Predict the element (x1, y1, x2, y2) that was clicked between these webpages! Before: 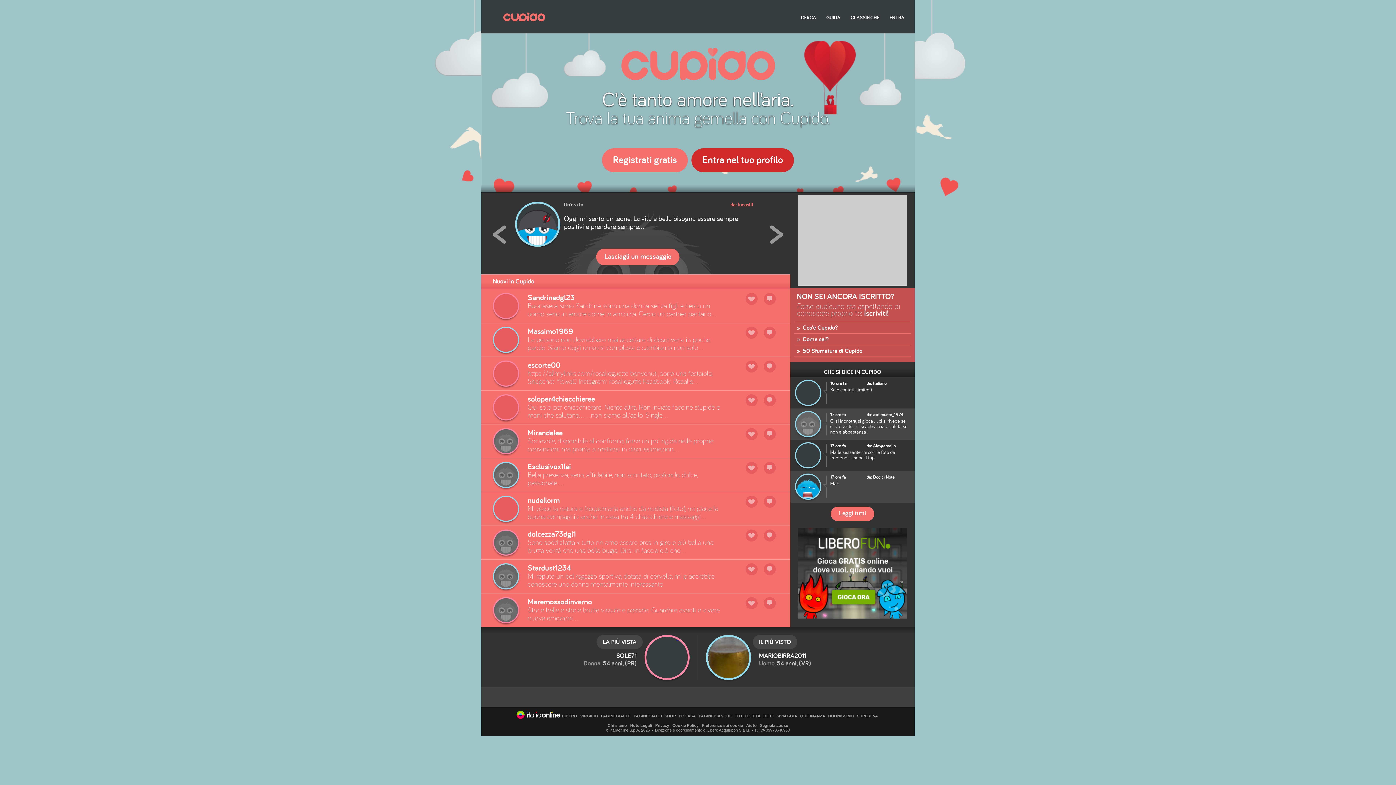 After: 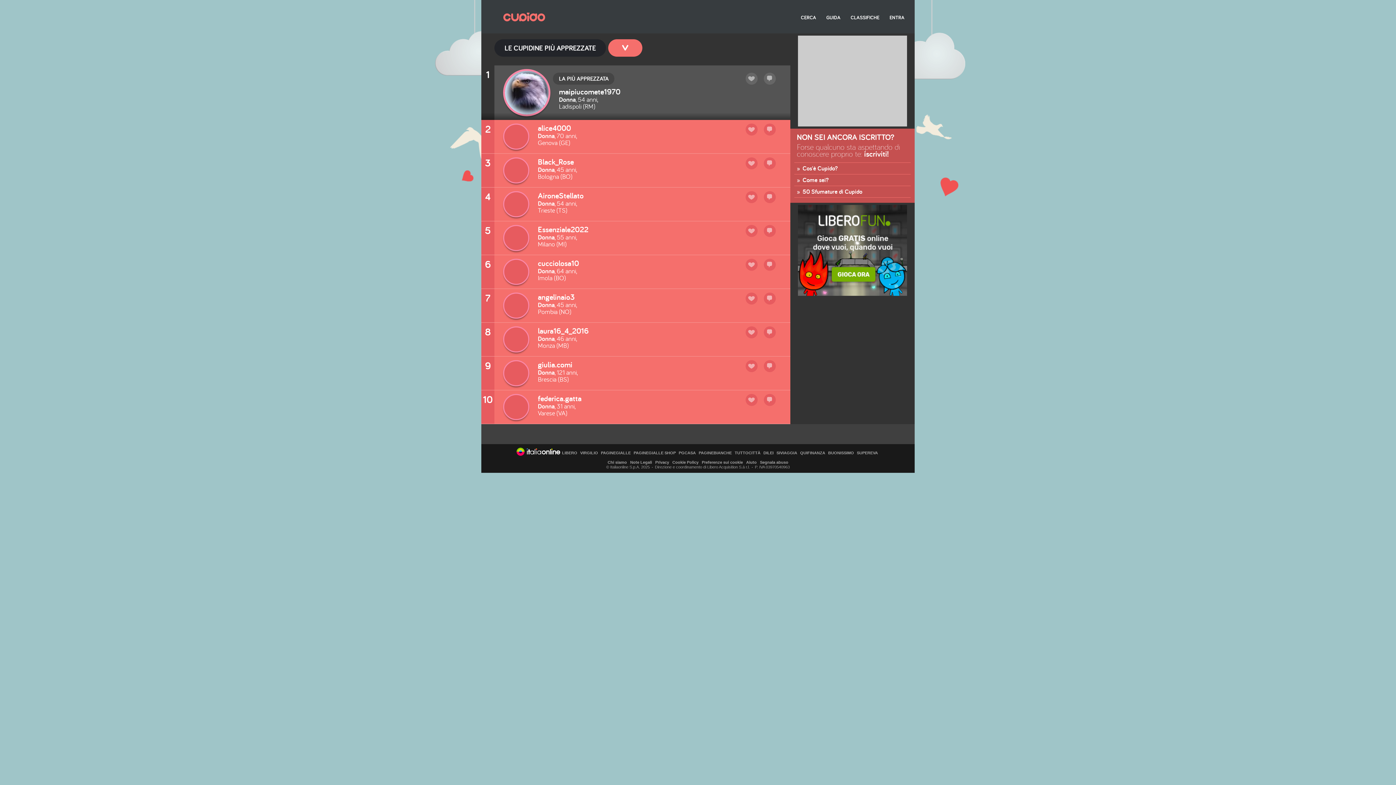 Action: bbox: (850, 14, 879, 20) label: CLASSIFICHE